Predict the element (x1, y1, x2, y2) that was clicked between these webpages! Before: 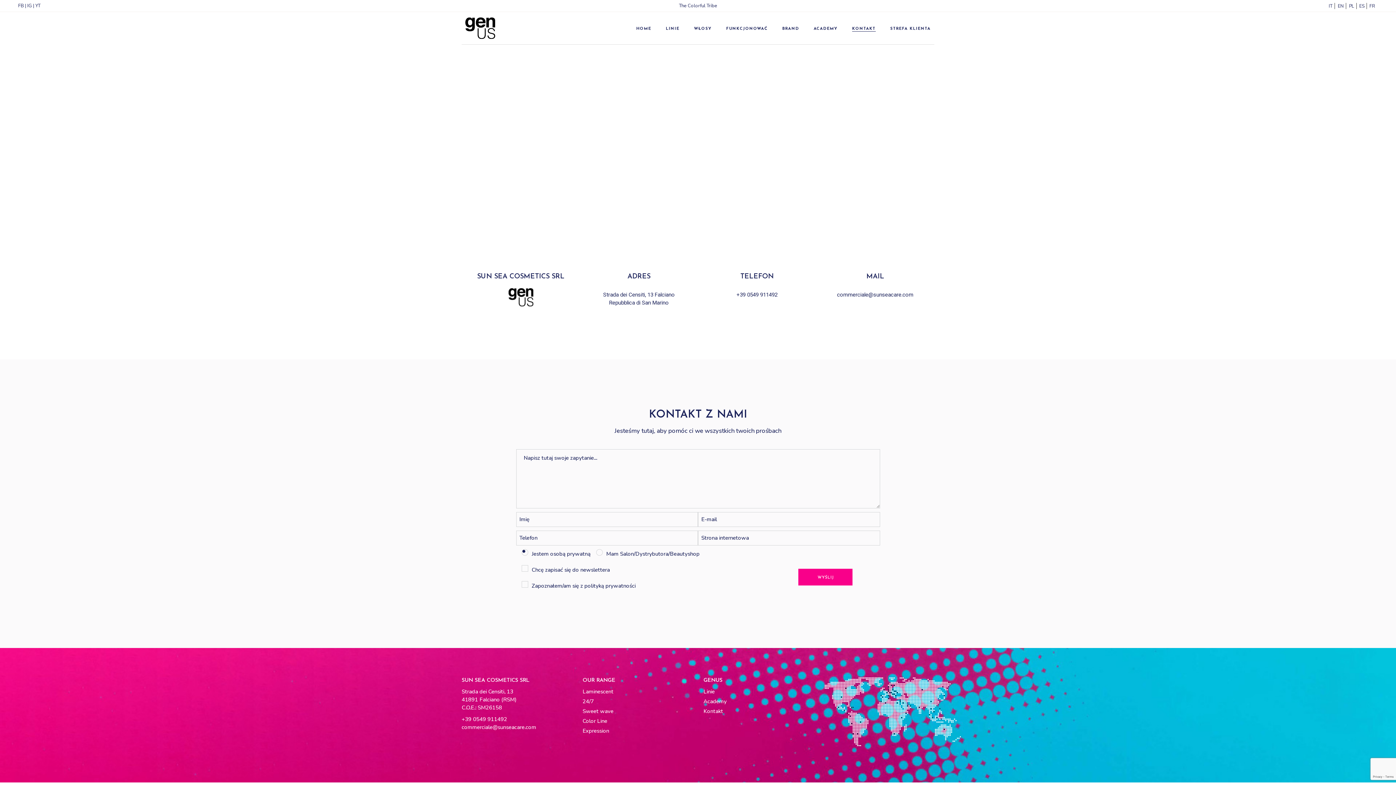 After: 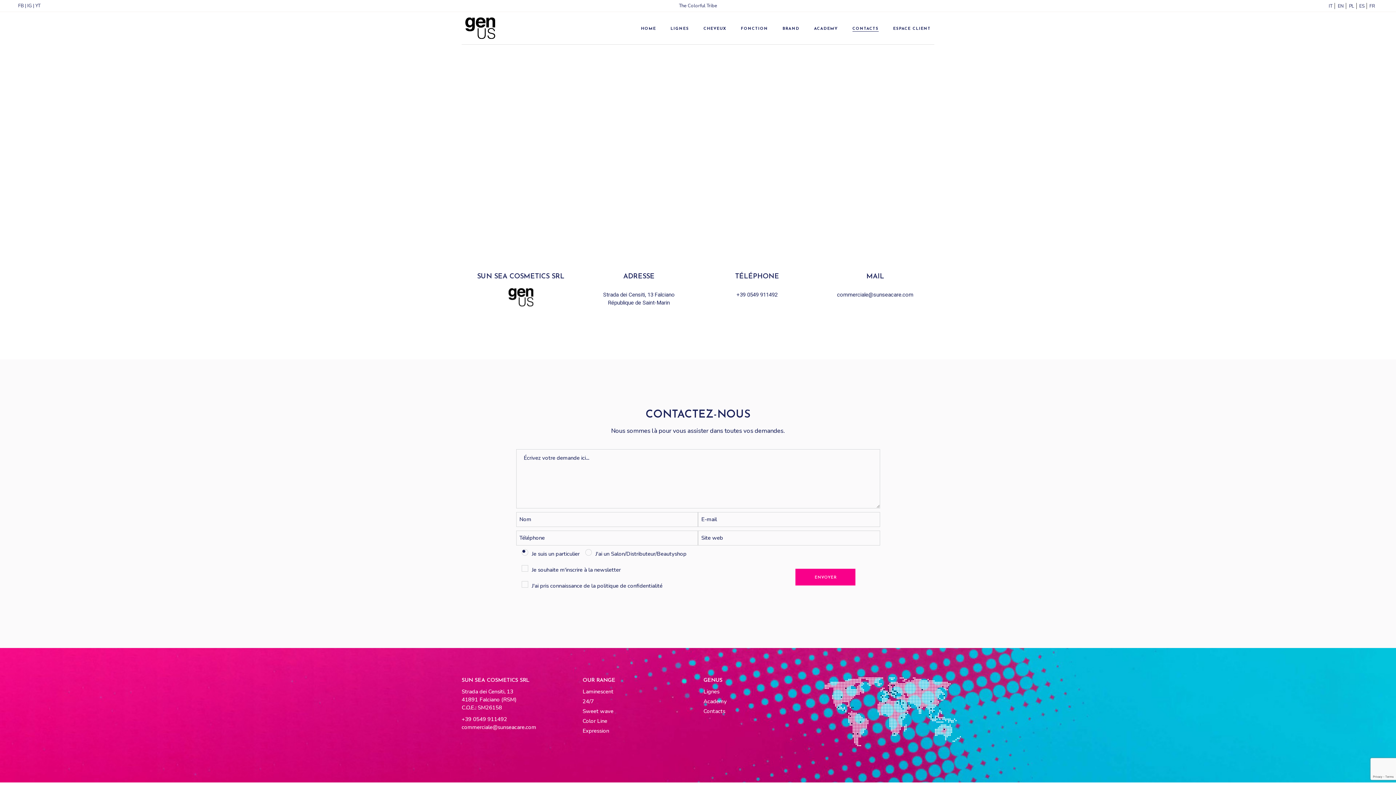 Action: bbox: (1367, 3, 1374, 8) label: FRANÇAIS